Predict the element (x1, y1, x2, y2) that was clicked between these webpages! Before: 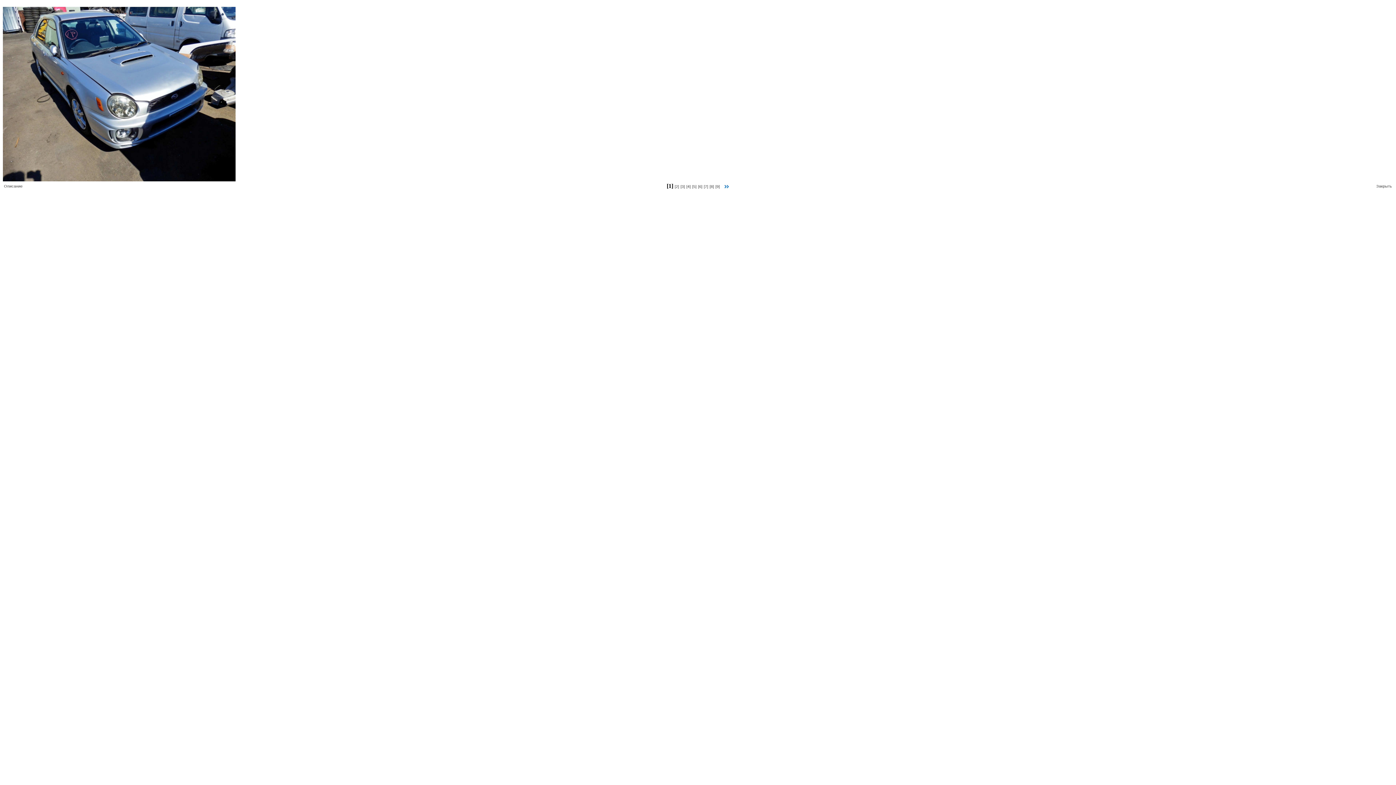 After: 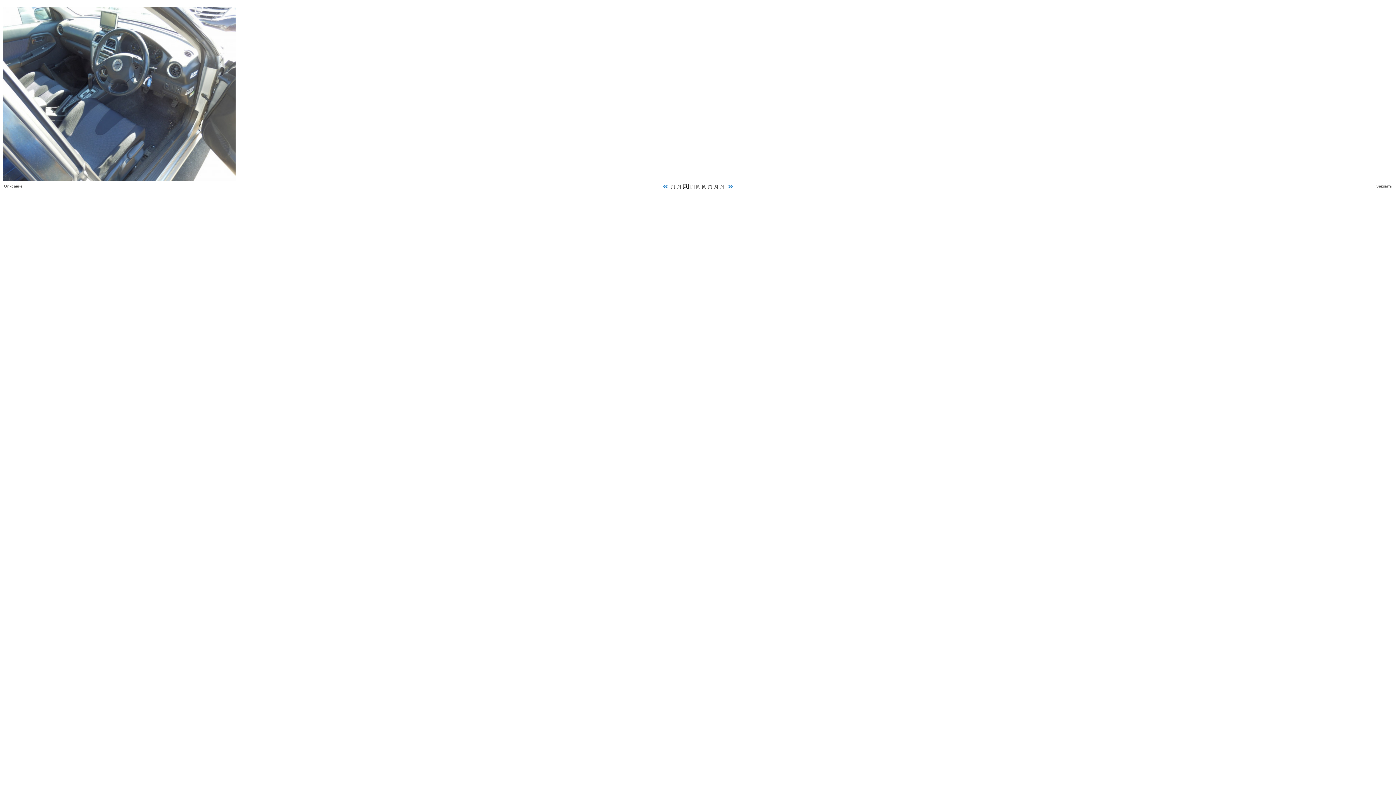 Action: label: [3] bbox: (680, 184, 685, 188)